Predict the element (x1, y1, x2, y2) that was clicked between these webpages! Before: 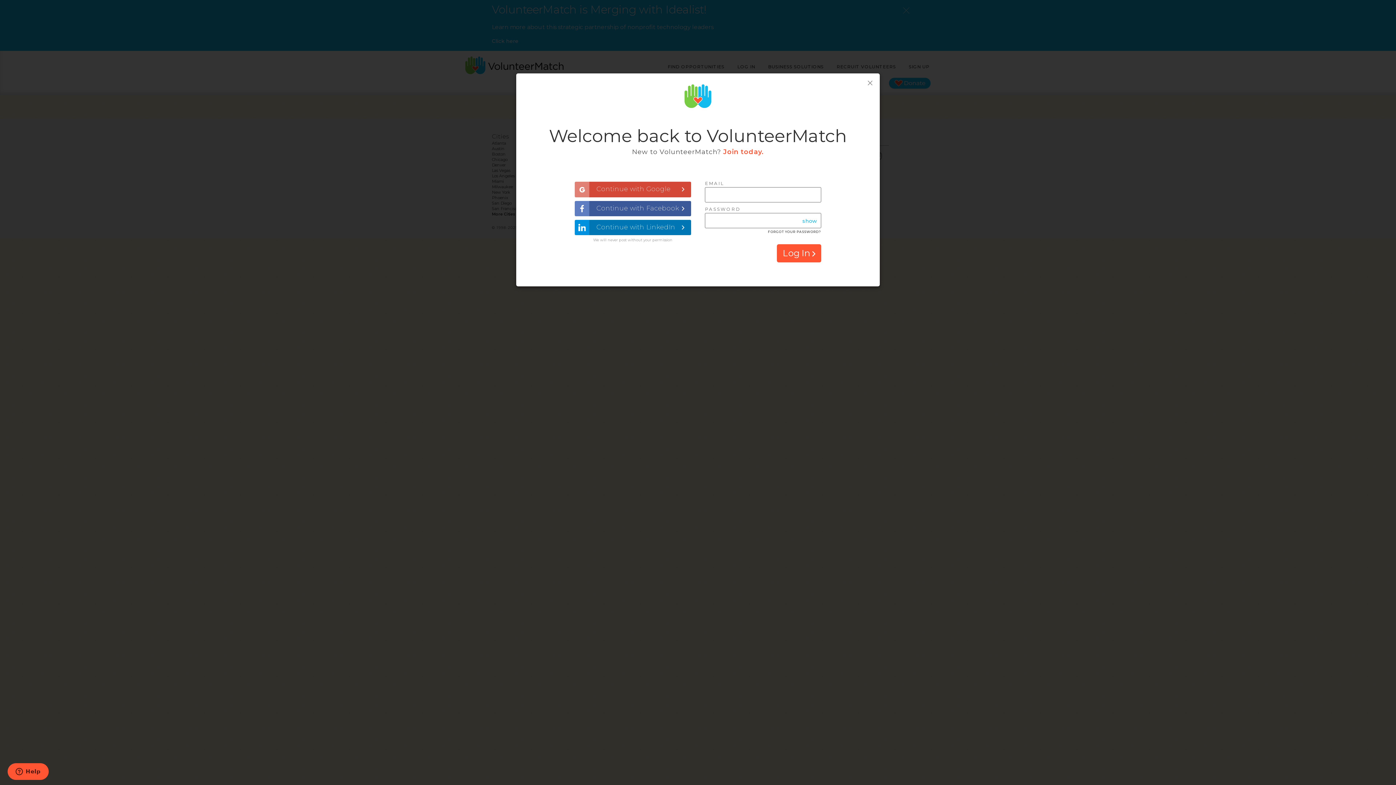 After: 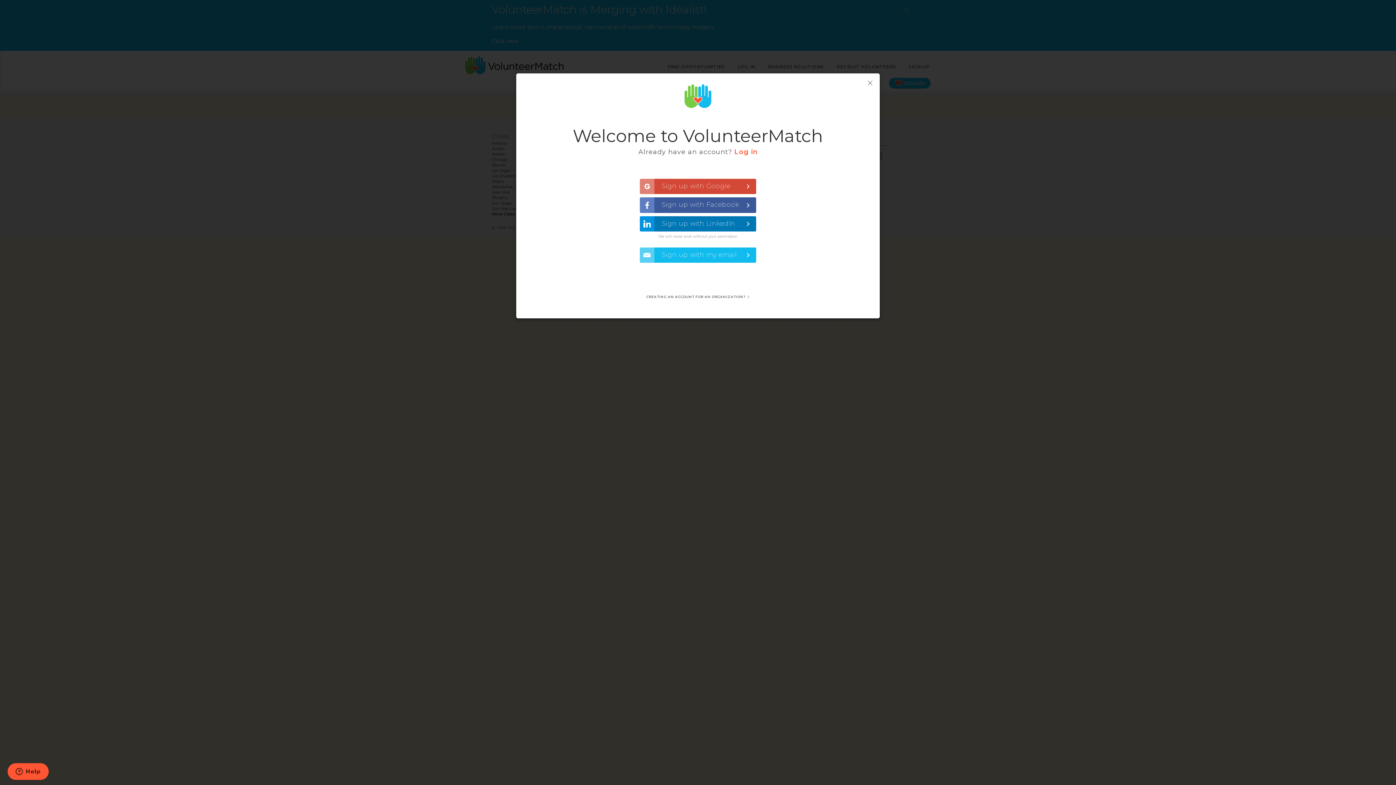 Action: bbox: (723, 148, 764, 155) label: Join today.